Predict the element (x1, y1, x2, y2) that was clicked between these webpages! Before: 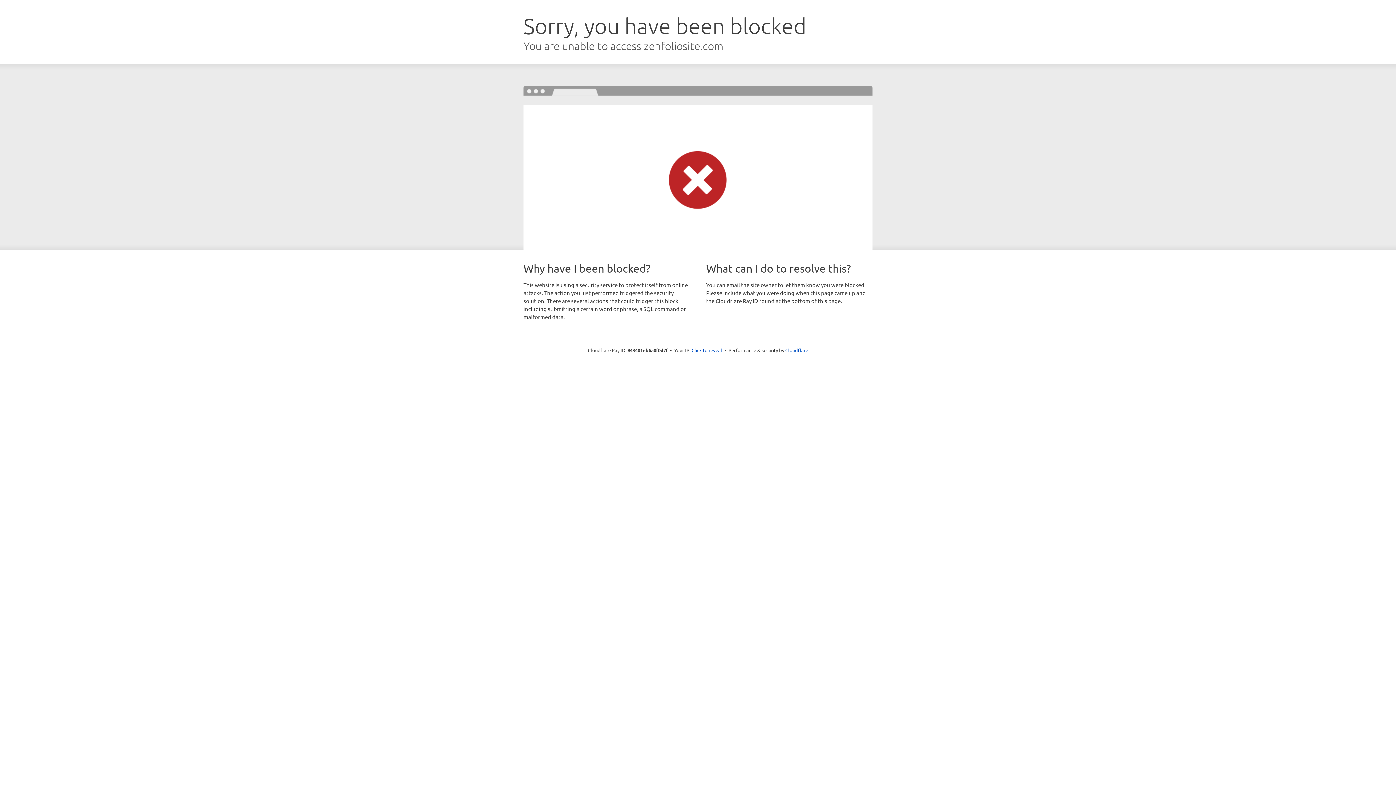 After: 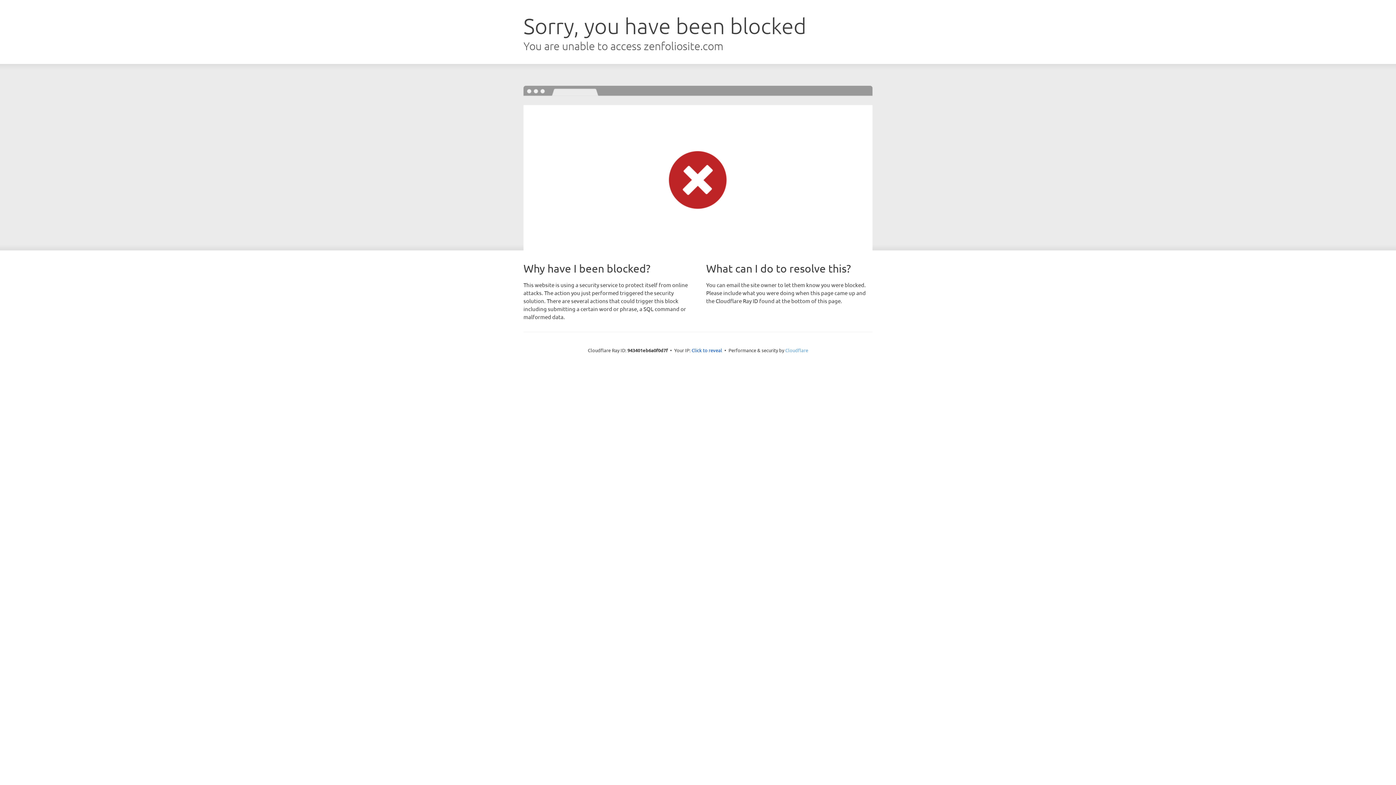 Action: label: Cloudflare bbox: (785, 347, 808, 353)